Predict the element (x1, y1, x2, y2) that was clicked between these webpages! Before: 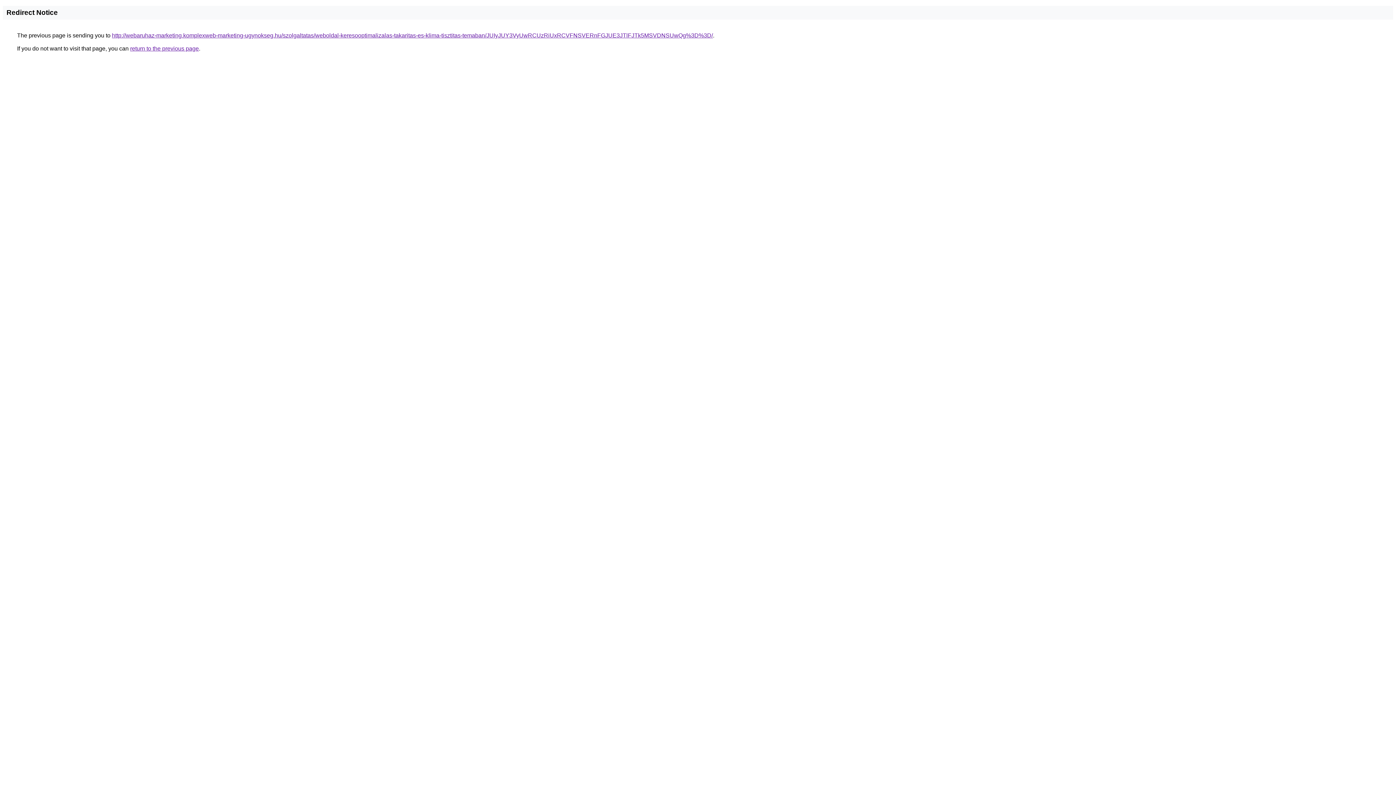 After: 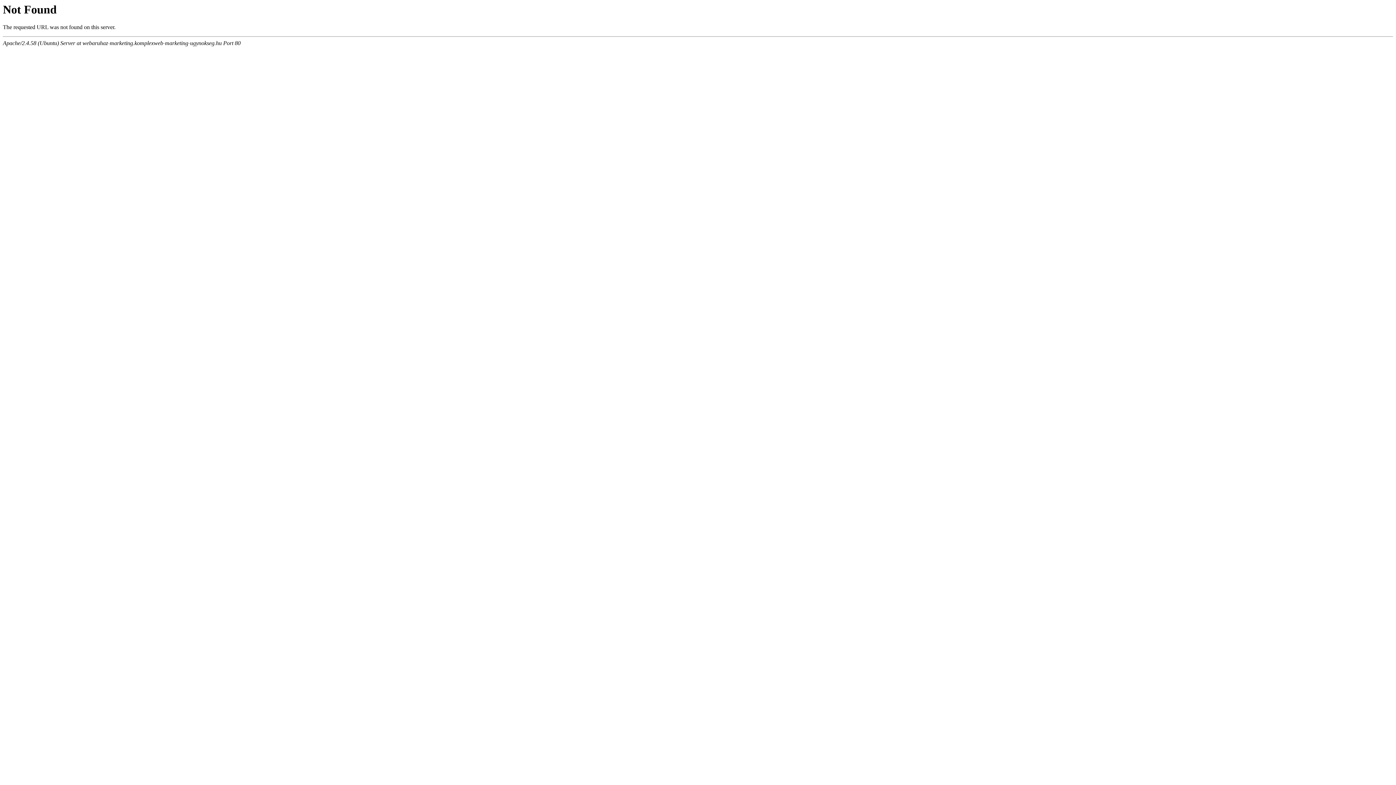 Action: bbox: (112, 32, 713, 38) label: http://webaruhaz-marketing.komplexweb-marketing-ugynokseg.hu/szolgaltatas/weboldal-keresooptimalizalas-takaritas-es-klima-tisztitas-temaban/JUIyJUY3VyUwRCUzRiUxRCVFNSVERnFGJUE3JTlFJTk5MSVDNSUwQg%3D%3D/